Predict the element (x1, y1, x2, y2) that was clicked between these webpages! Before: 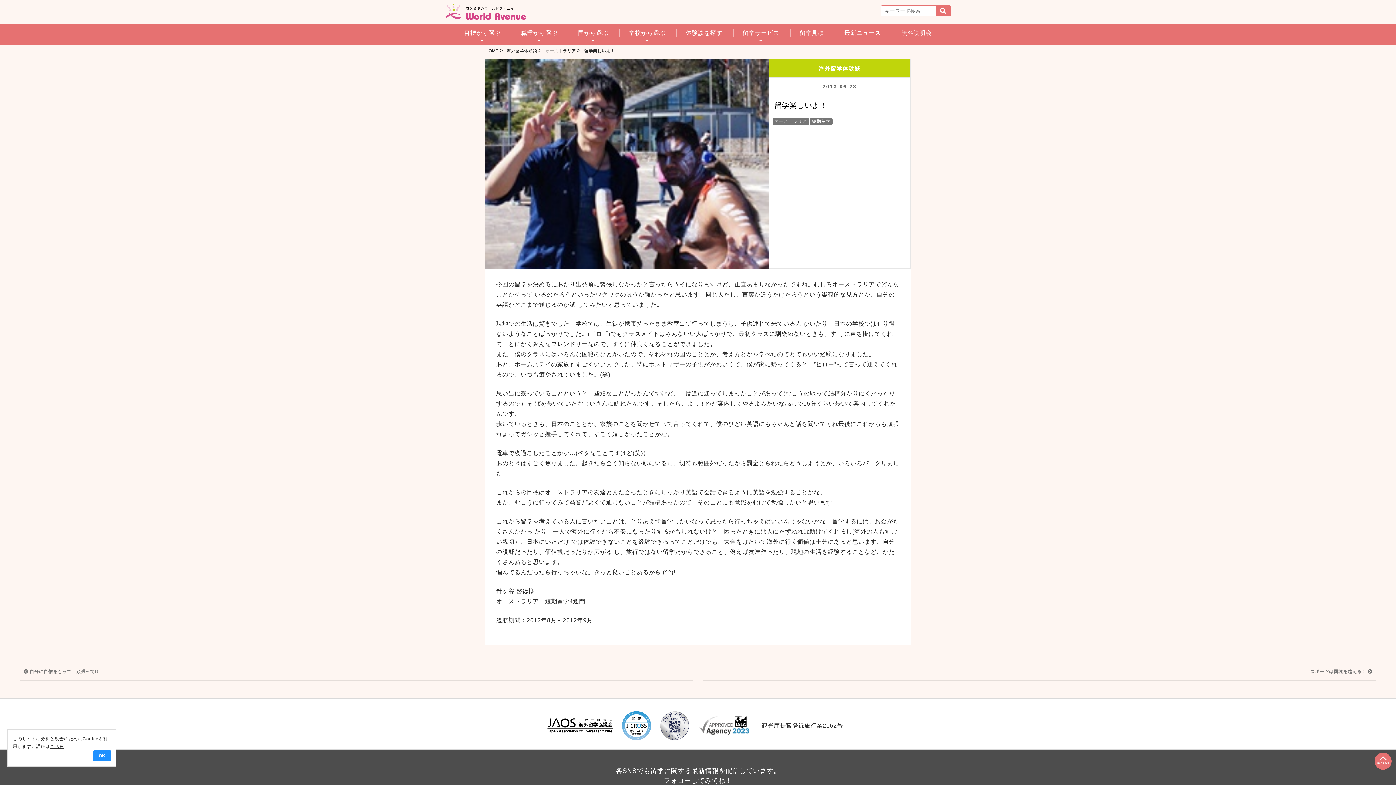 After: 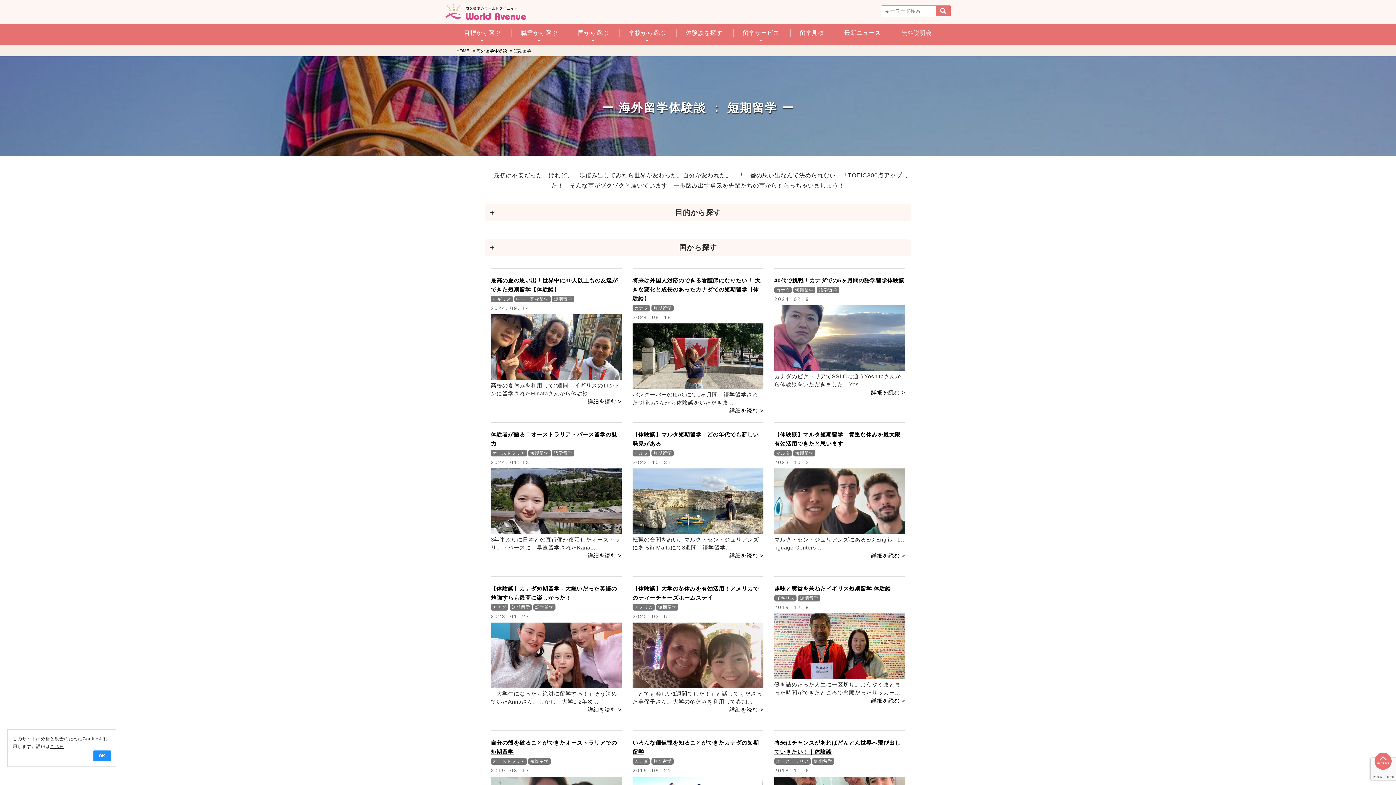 Action: bbox: (812, 118, 830, 123) label: 短期留学